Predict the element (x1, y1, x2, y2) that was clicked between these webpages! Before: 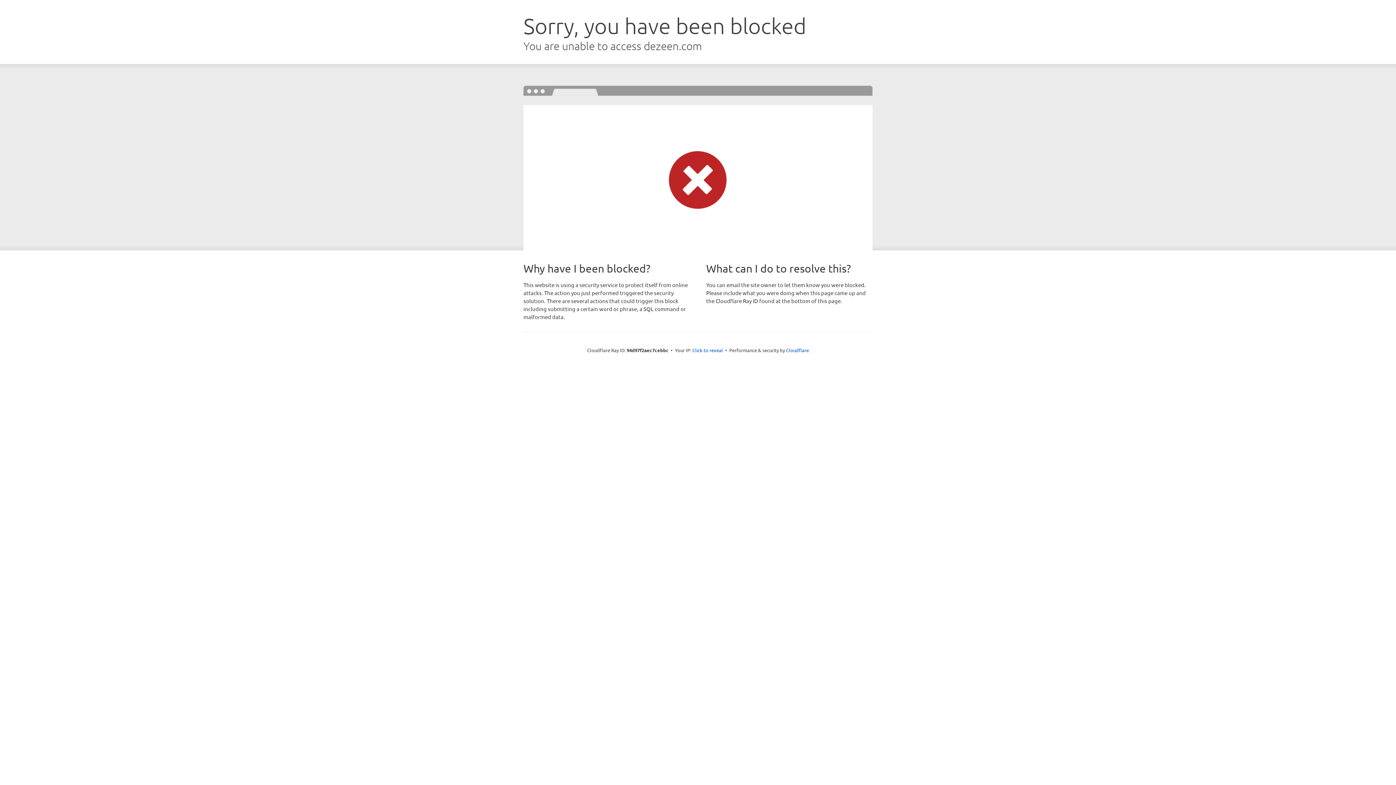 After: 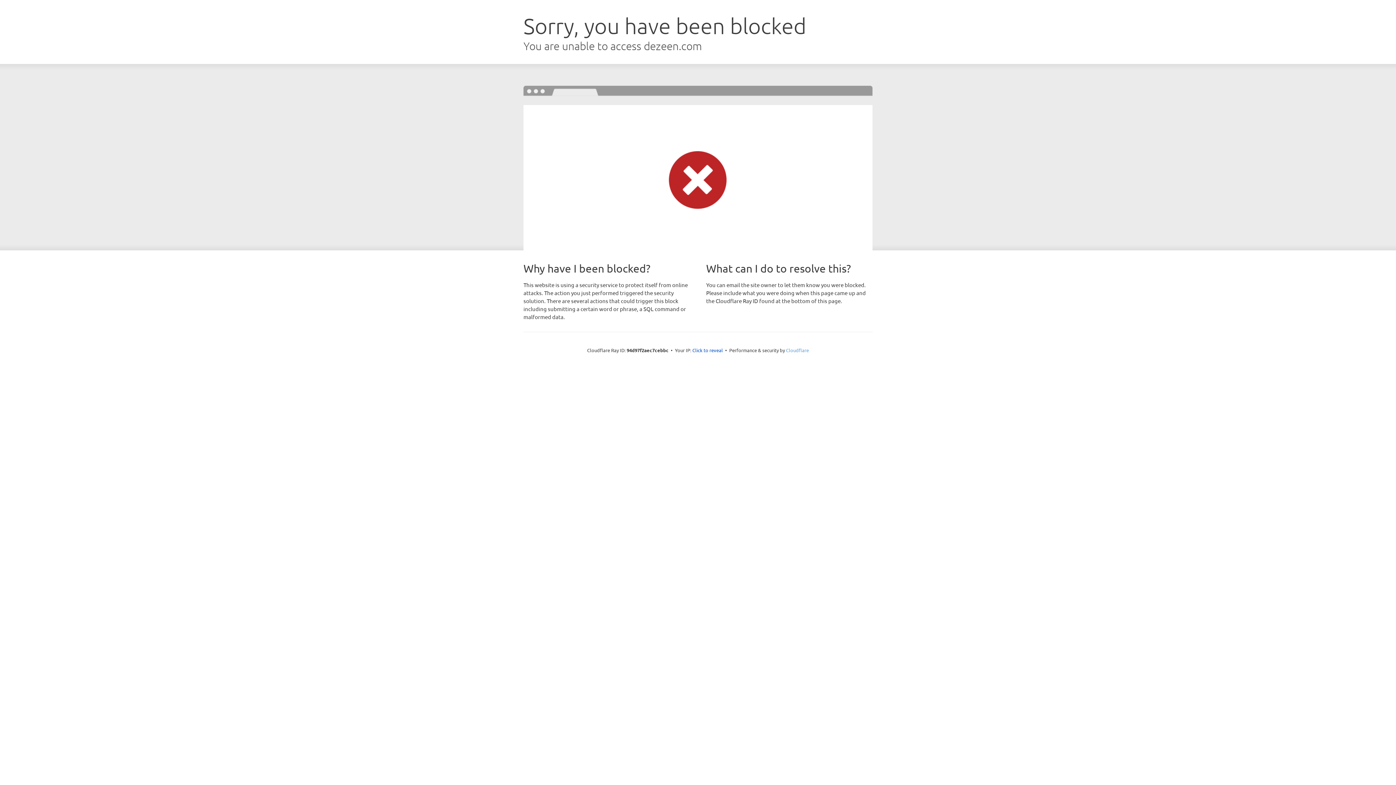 Action: bbox: (786, 347, 809, 353) label: Cloudflare